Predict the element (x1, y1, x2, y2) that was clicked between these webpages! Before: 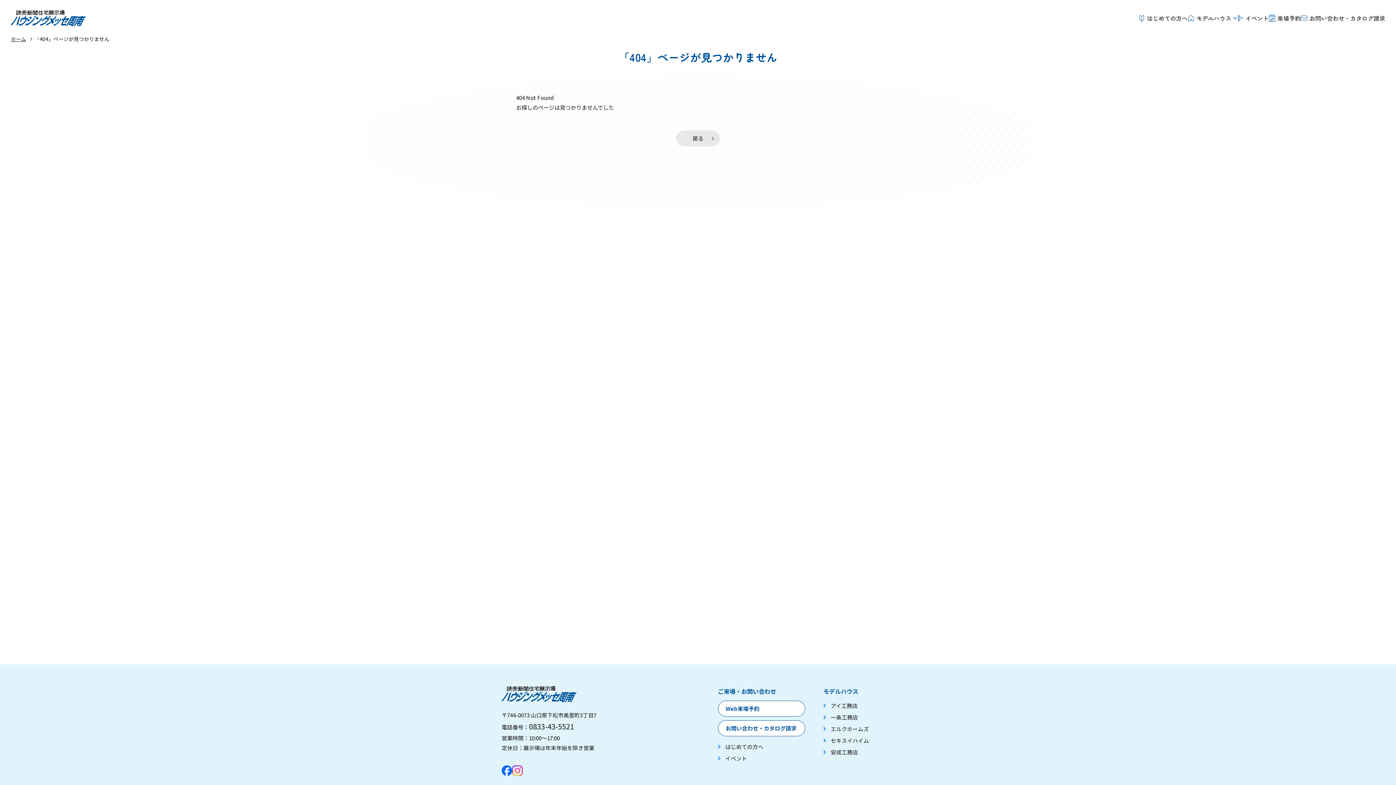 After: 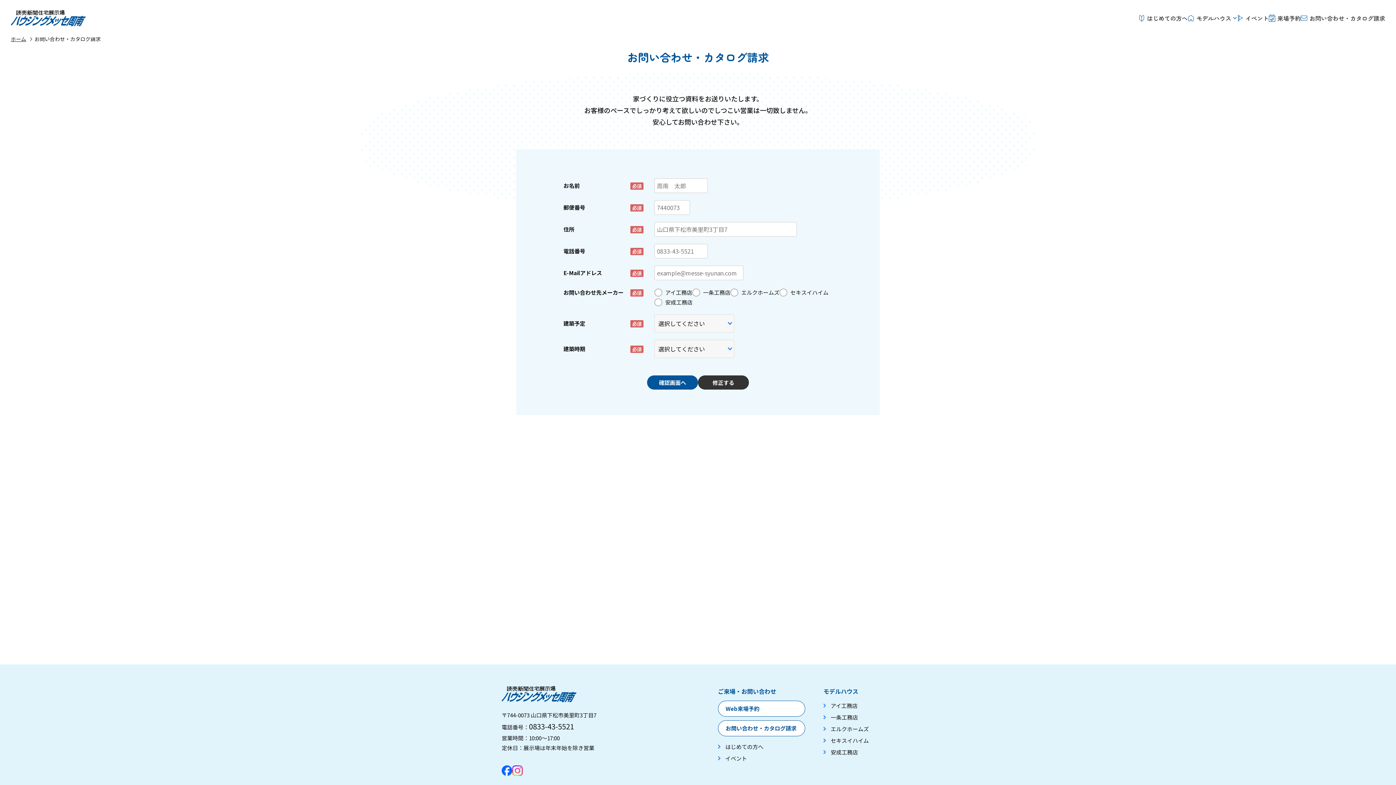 Action: label: お問い合わせ・カタログ請求 bbox: (718, 720, 805, 736)